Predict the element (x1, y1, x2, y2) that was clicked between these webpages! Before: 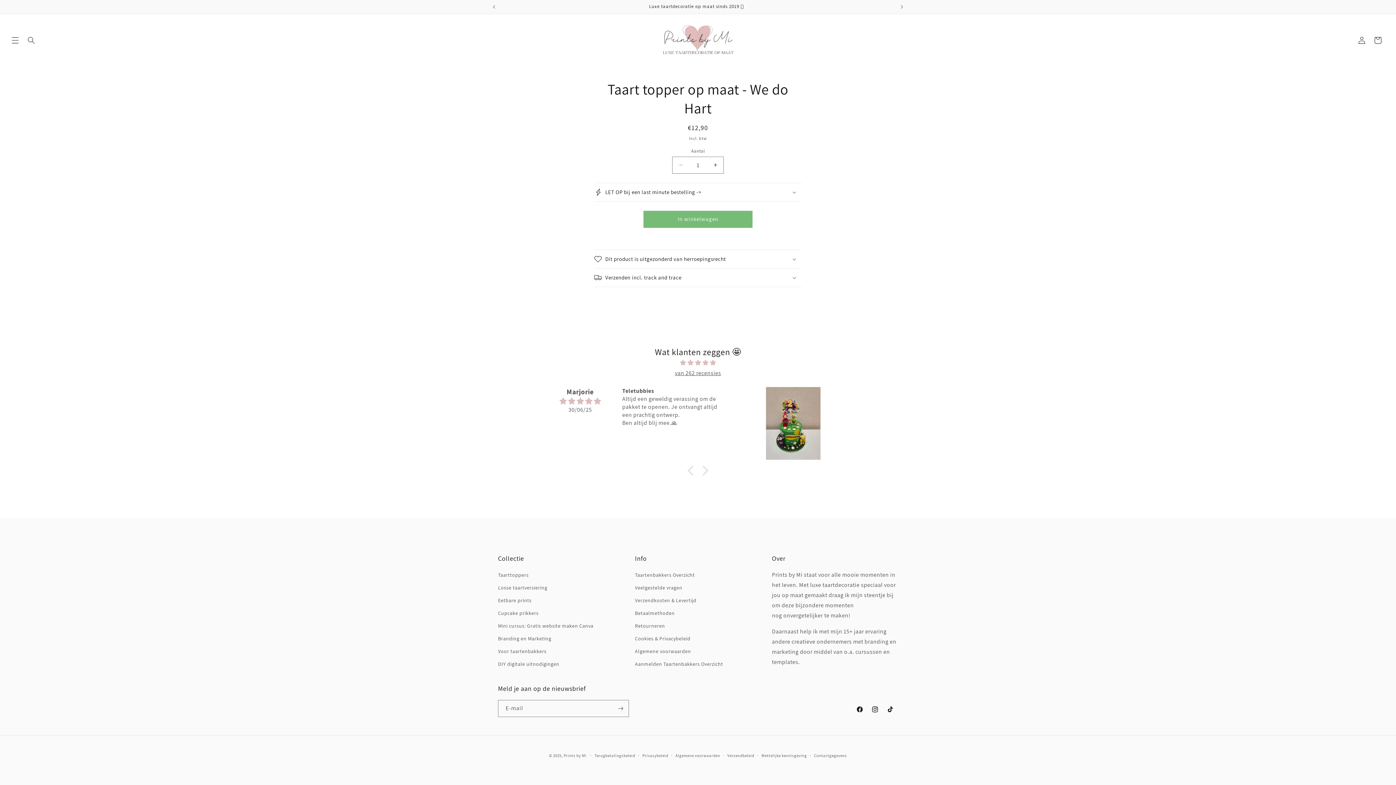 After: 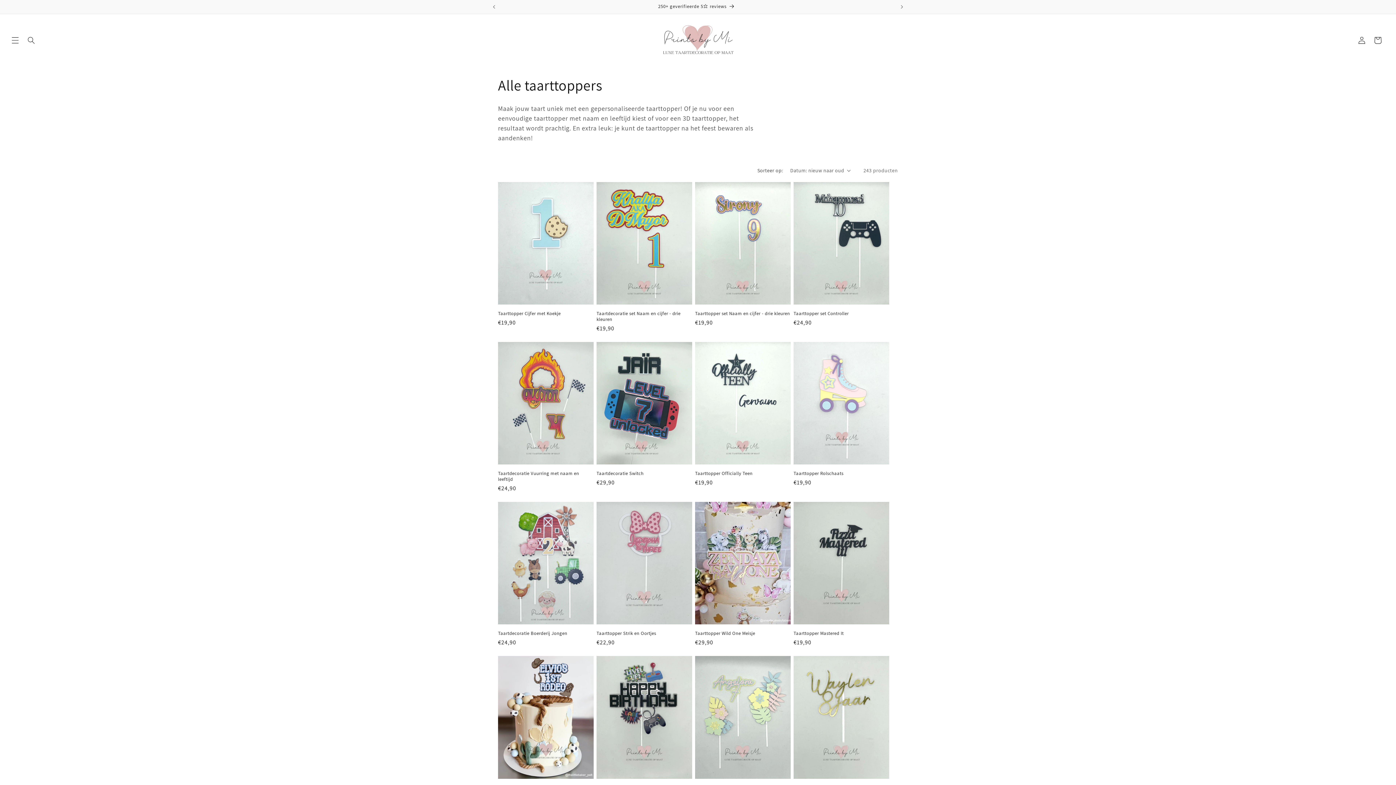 Action: bbox: (498, 570, 528, 581) label: Taarttoppers